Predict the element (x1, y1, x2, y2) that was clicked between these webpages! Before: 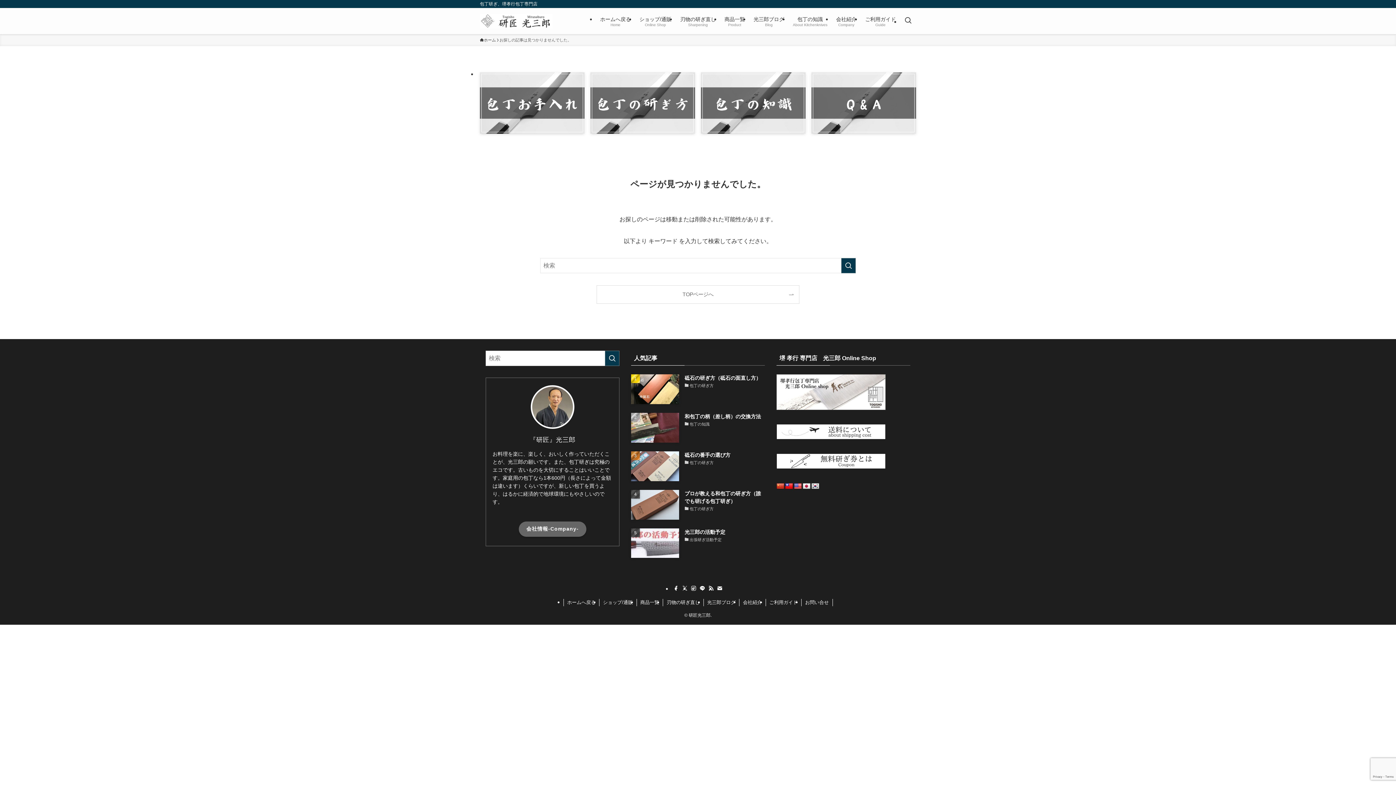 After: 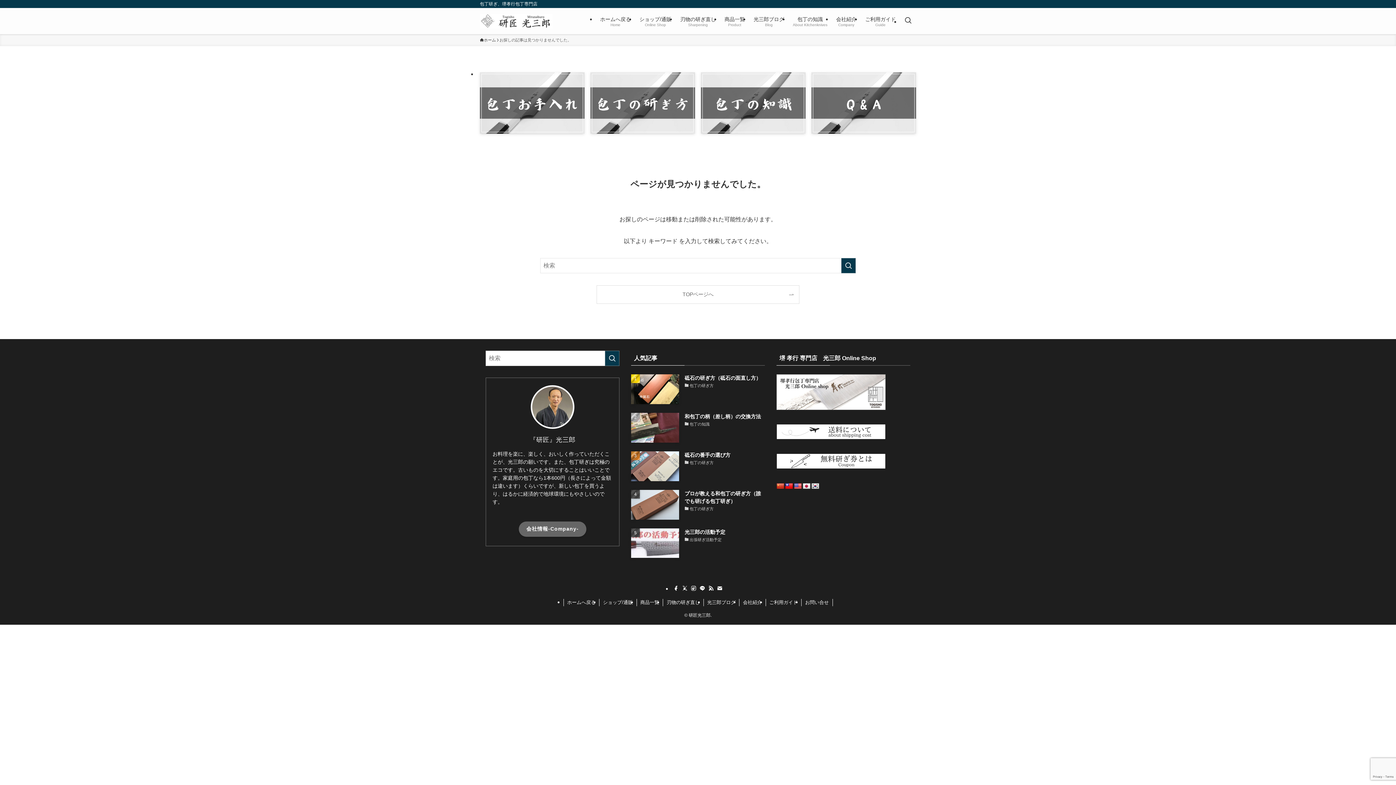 Action: bbox: (811, 483, 819, 490)